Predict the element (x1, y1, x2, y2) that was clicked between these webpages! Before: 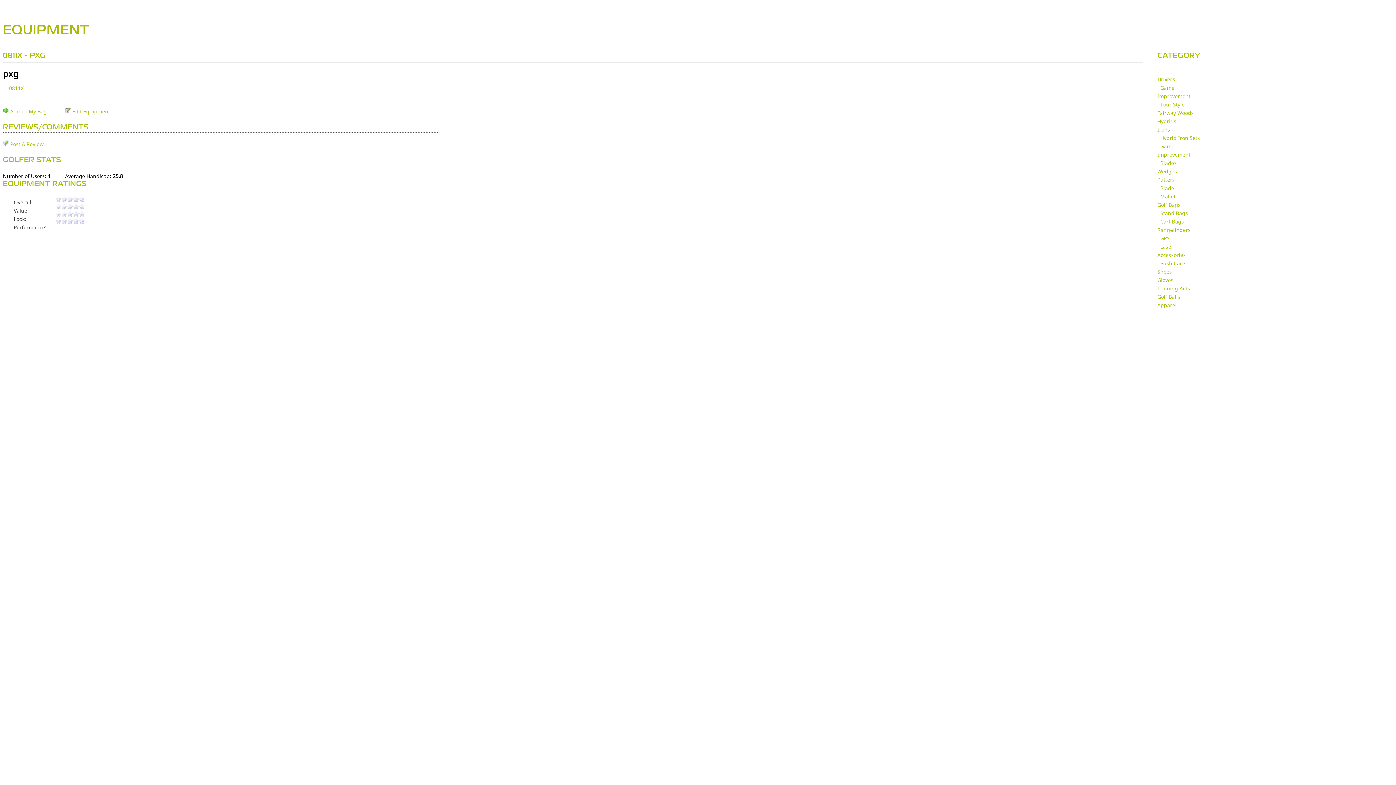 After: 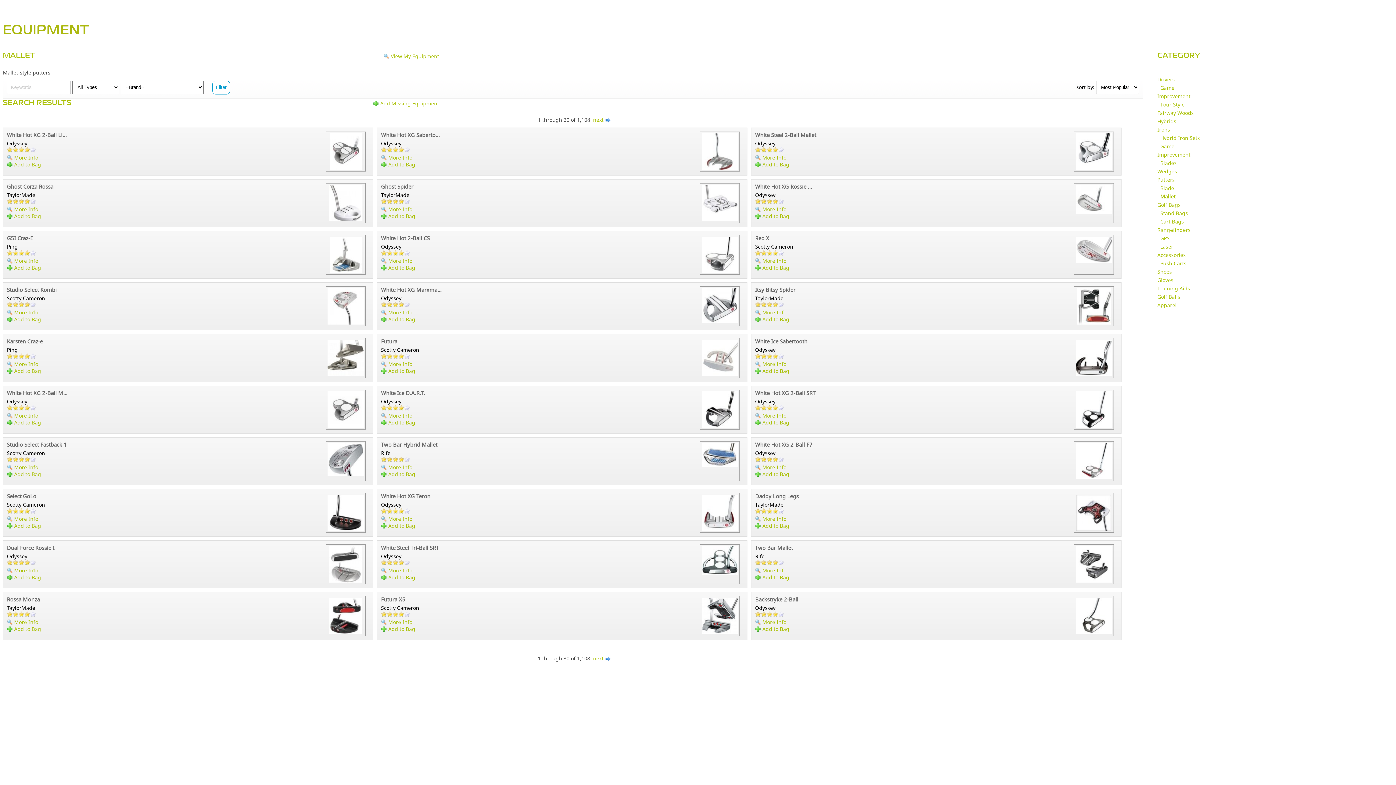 Action: bbox: (1160, 193, 1175, 200) label: Mallet